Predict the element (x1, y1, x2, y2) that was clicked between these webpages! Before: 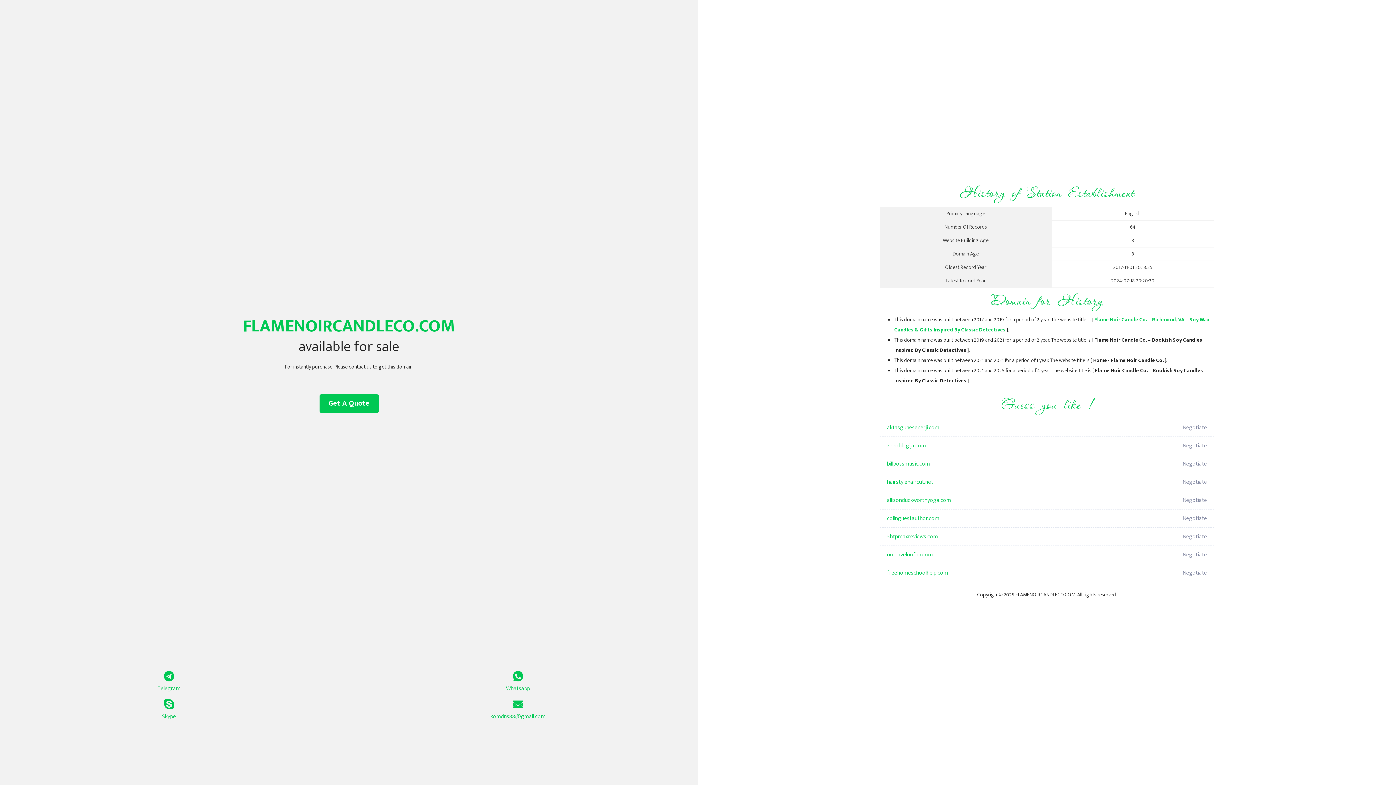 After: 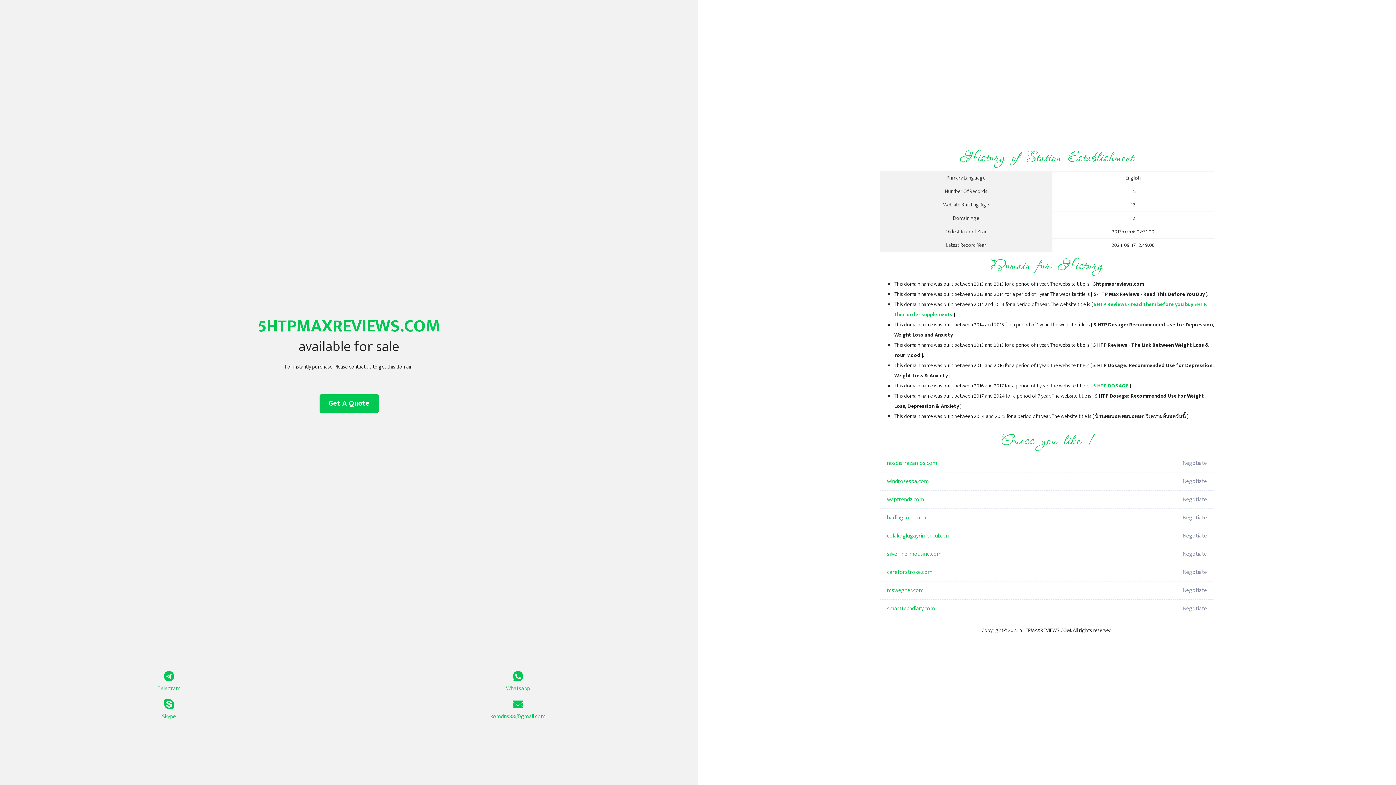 Action: label: 5htpmaxreviews.com bbox: (887, 528, 1098, 546)